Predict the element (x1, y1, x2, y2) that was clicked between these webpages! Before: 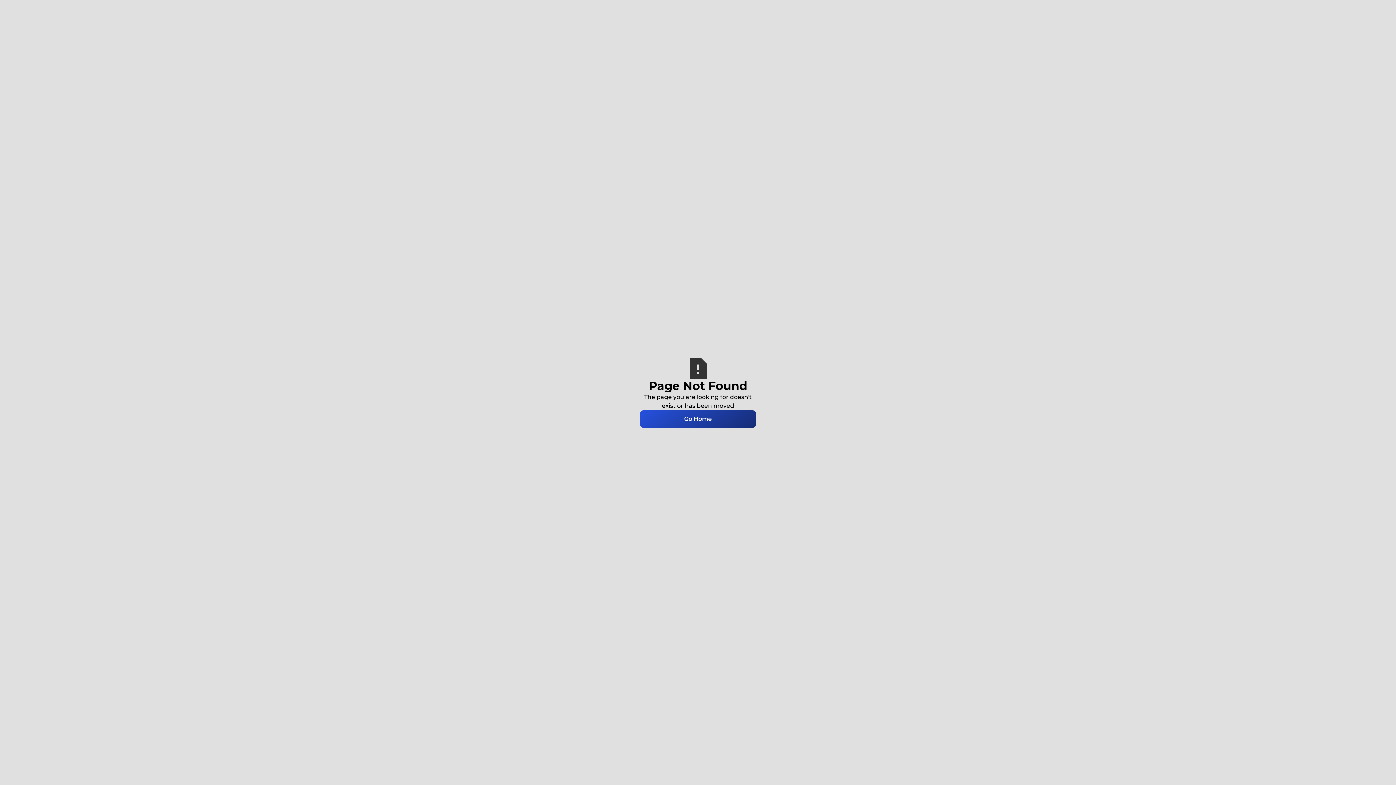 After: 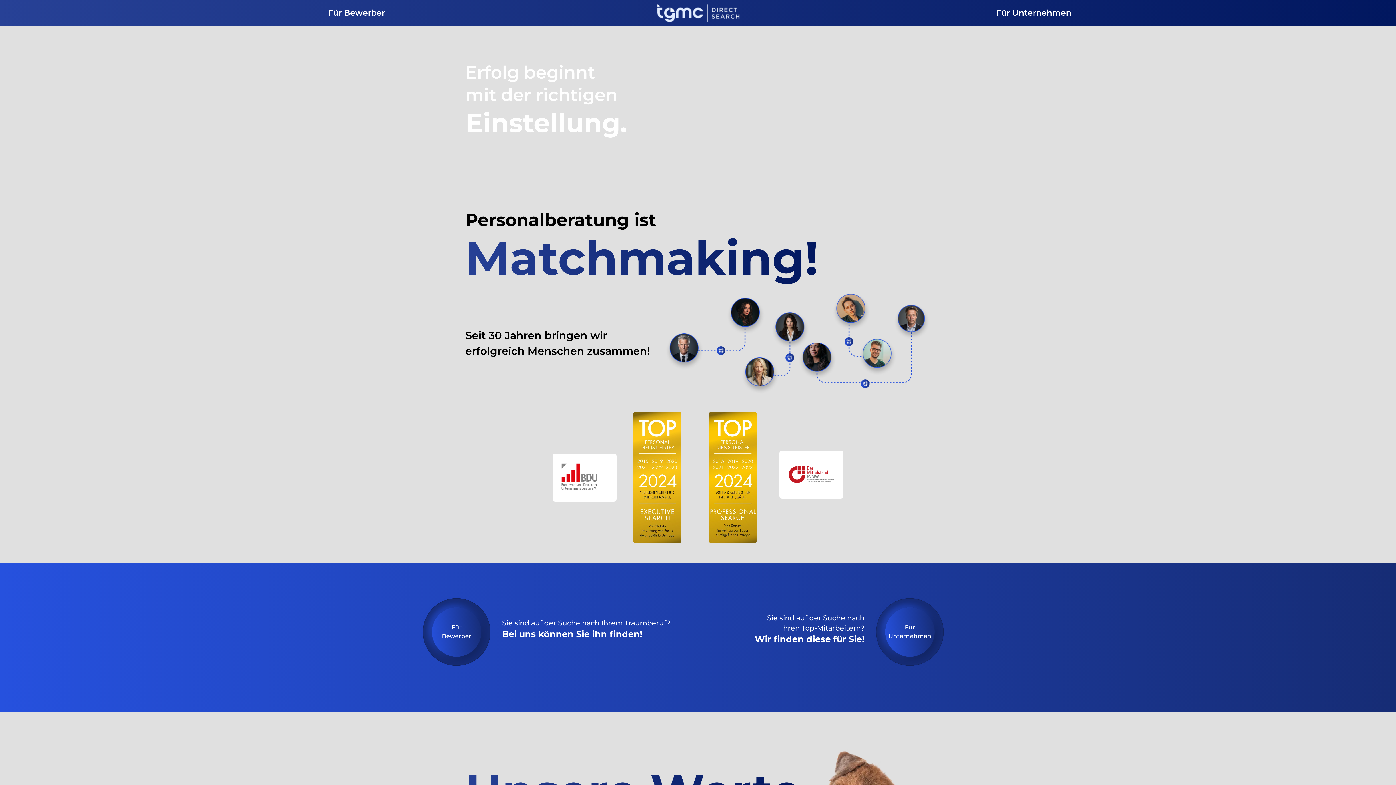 Action: bbox: (640, 410, 756, 427) label: Go Home